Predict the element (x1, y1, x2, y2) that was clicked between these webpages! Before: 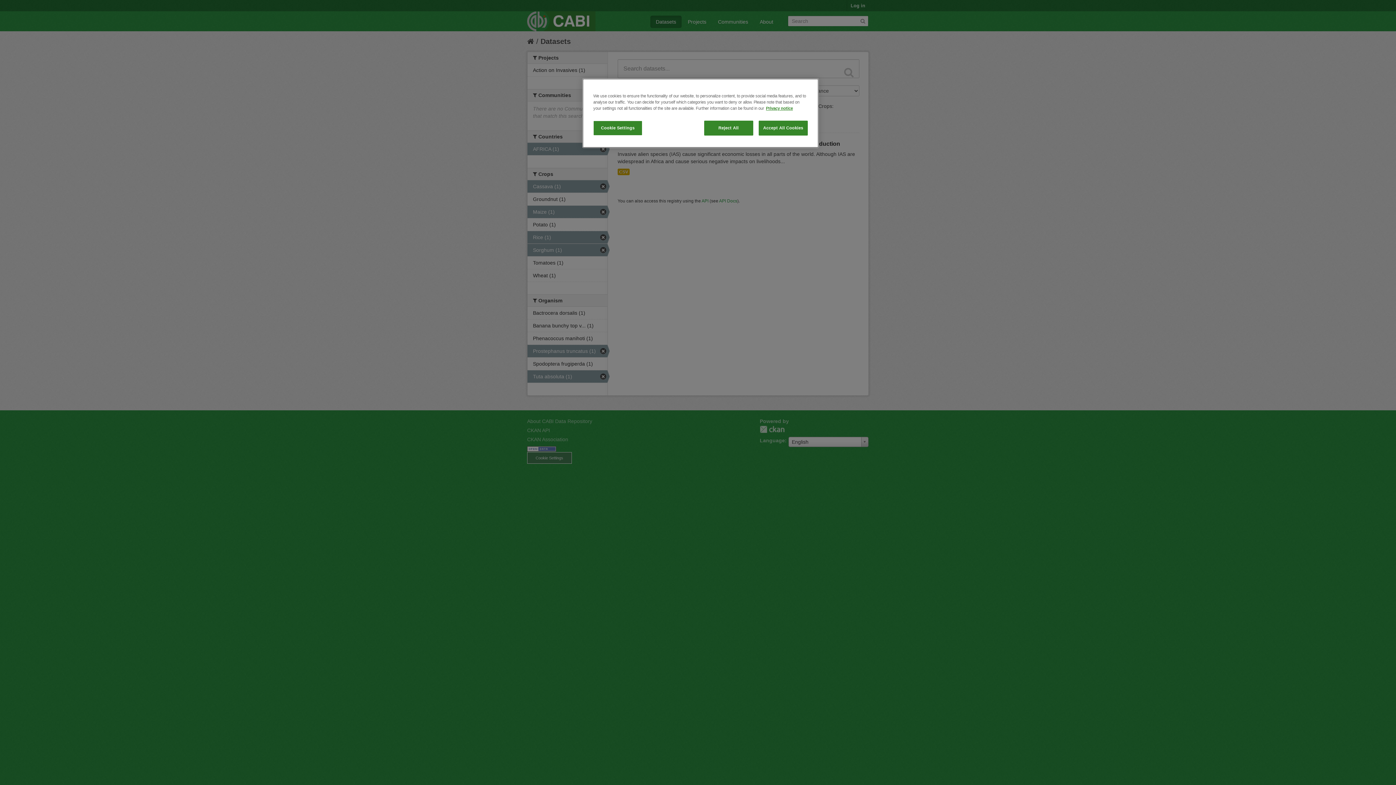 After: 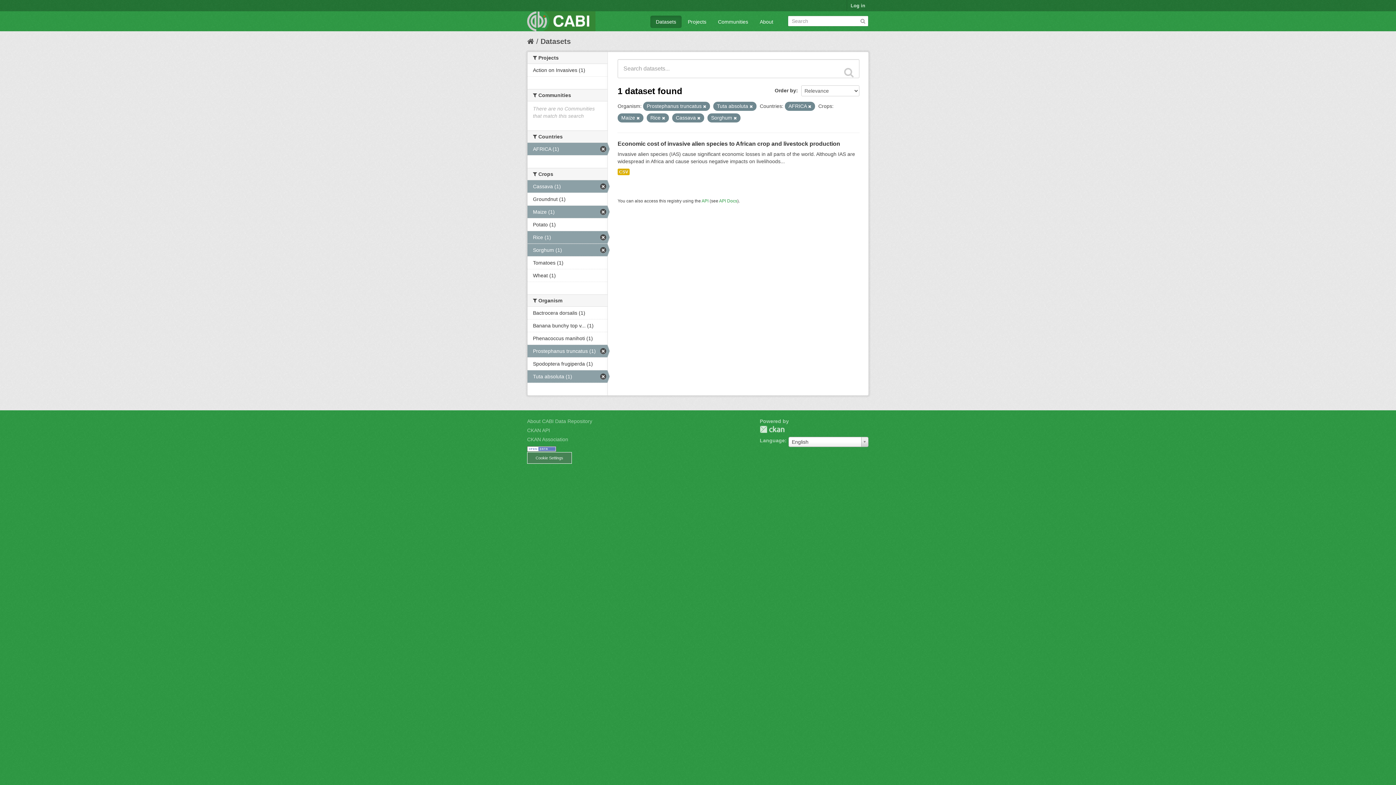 Action: label: Accept All Cookies bbox: (758, 120, 808, 135)